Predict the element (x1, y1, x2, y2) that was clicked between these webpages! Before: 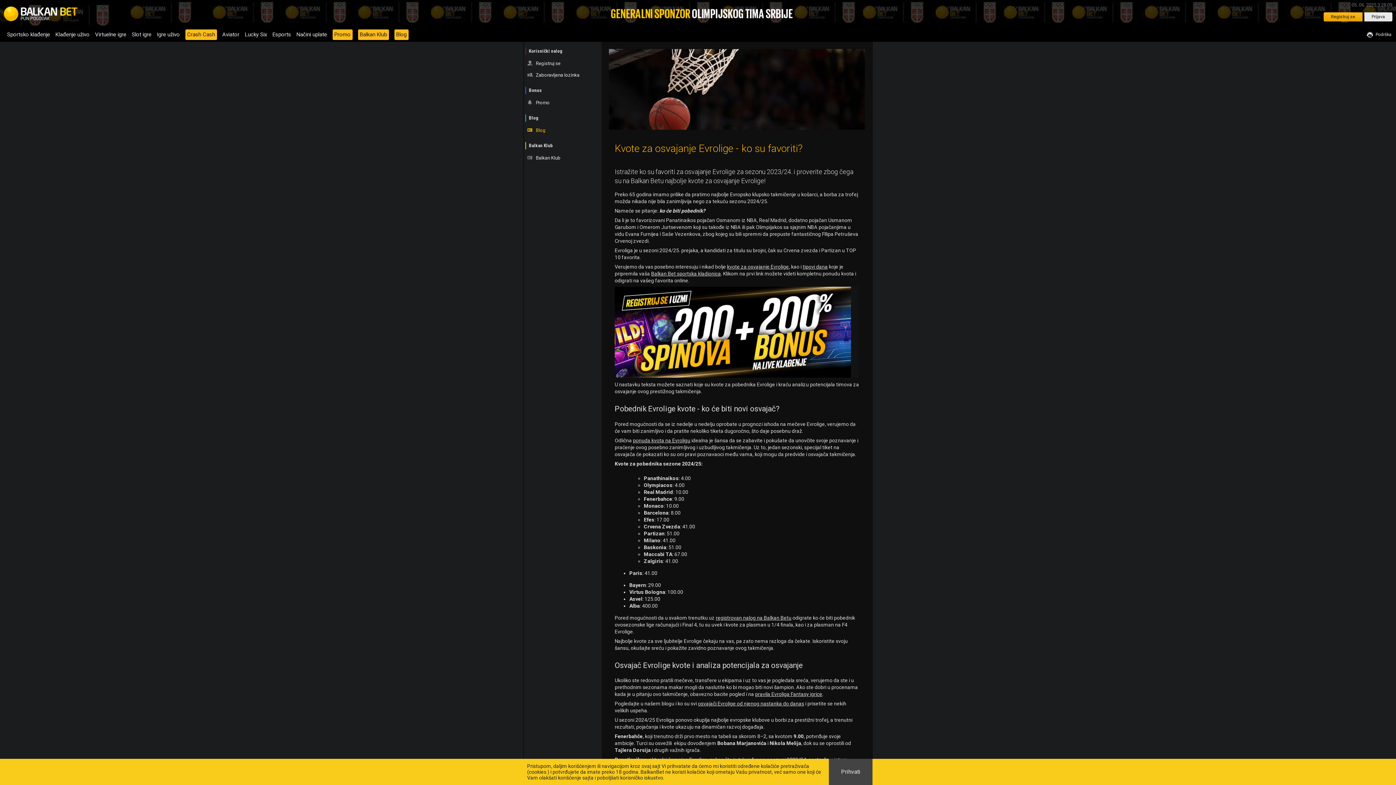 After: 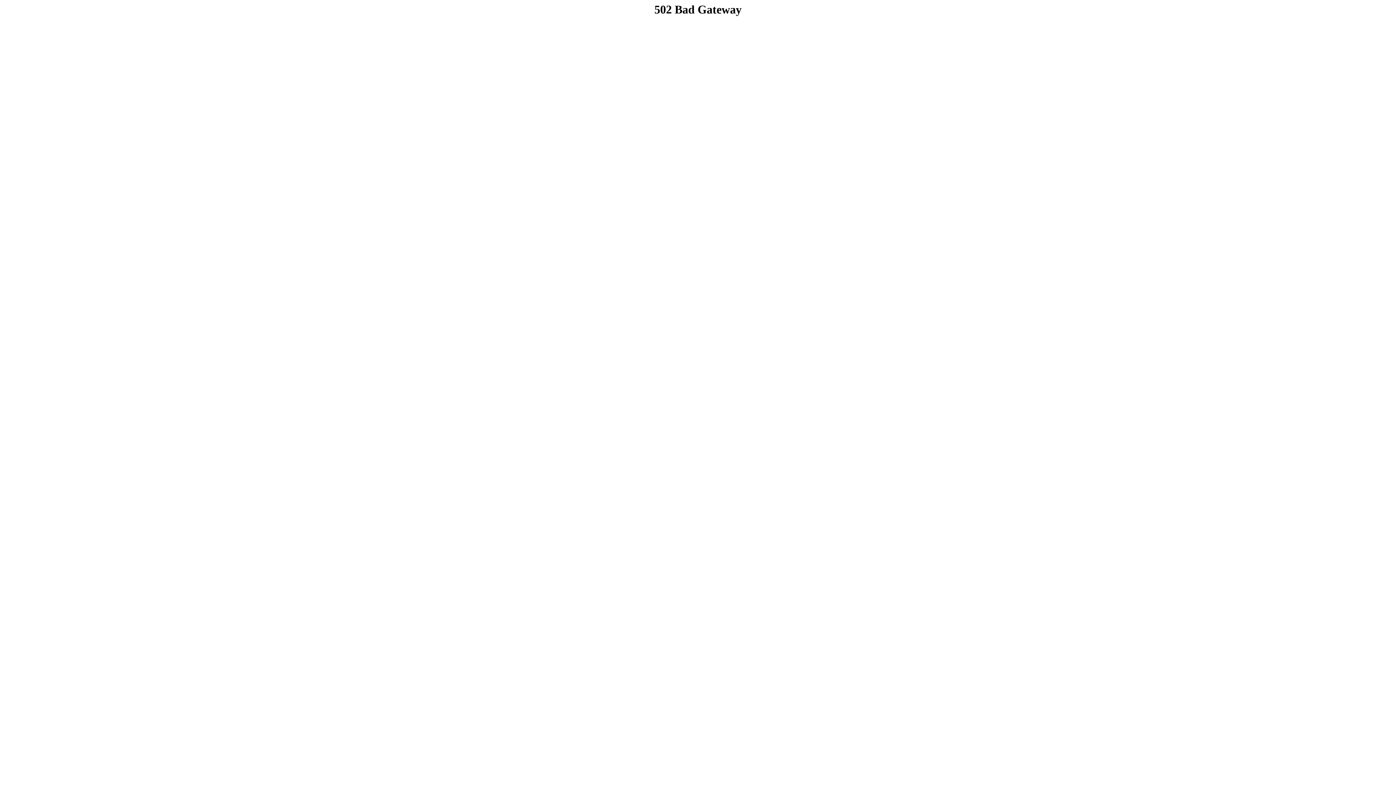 Action: bbox: (524, 57, 601, 69) label: Registruj se